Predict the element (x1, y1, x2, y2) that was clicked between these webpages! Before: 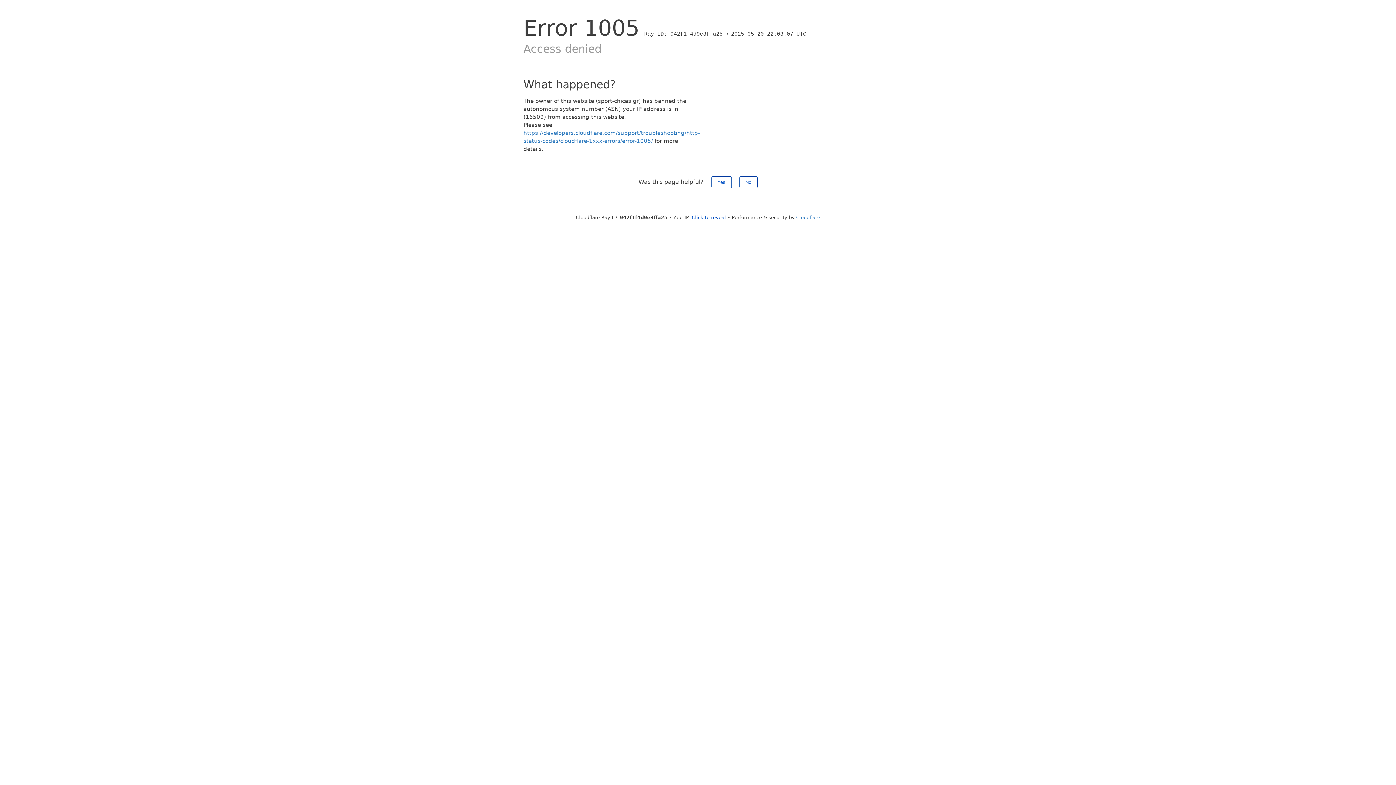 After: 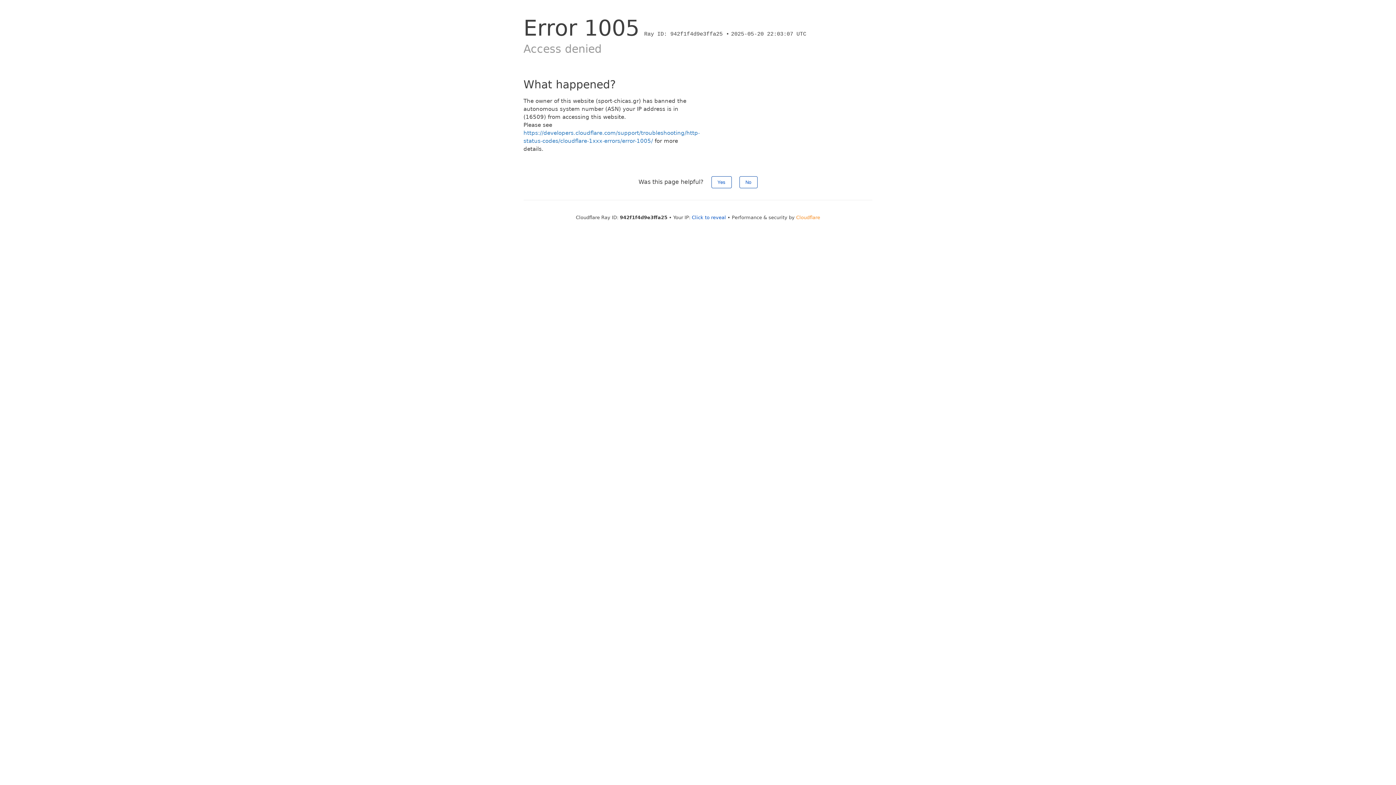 Action: bbox: (796, 214, 820, 220) label: Cloudflare